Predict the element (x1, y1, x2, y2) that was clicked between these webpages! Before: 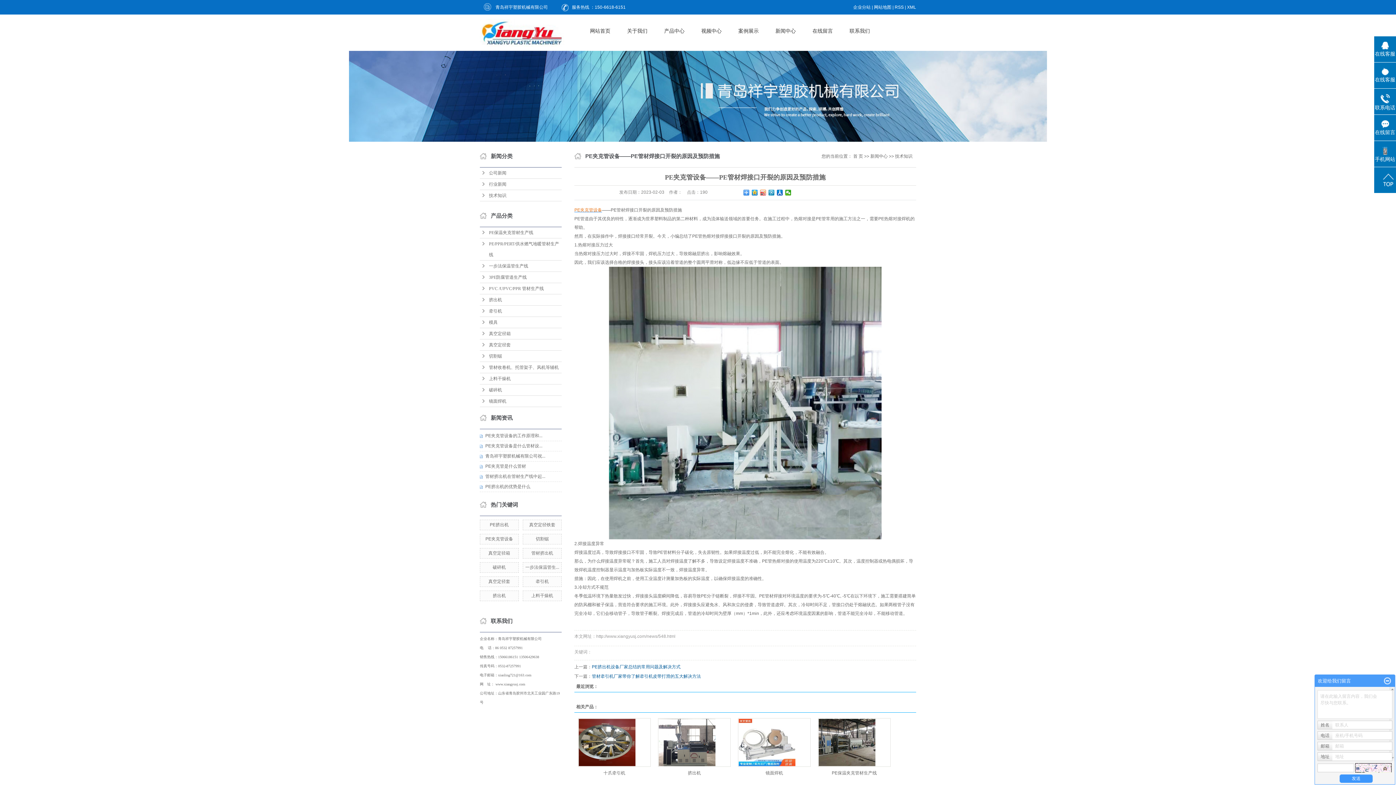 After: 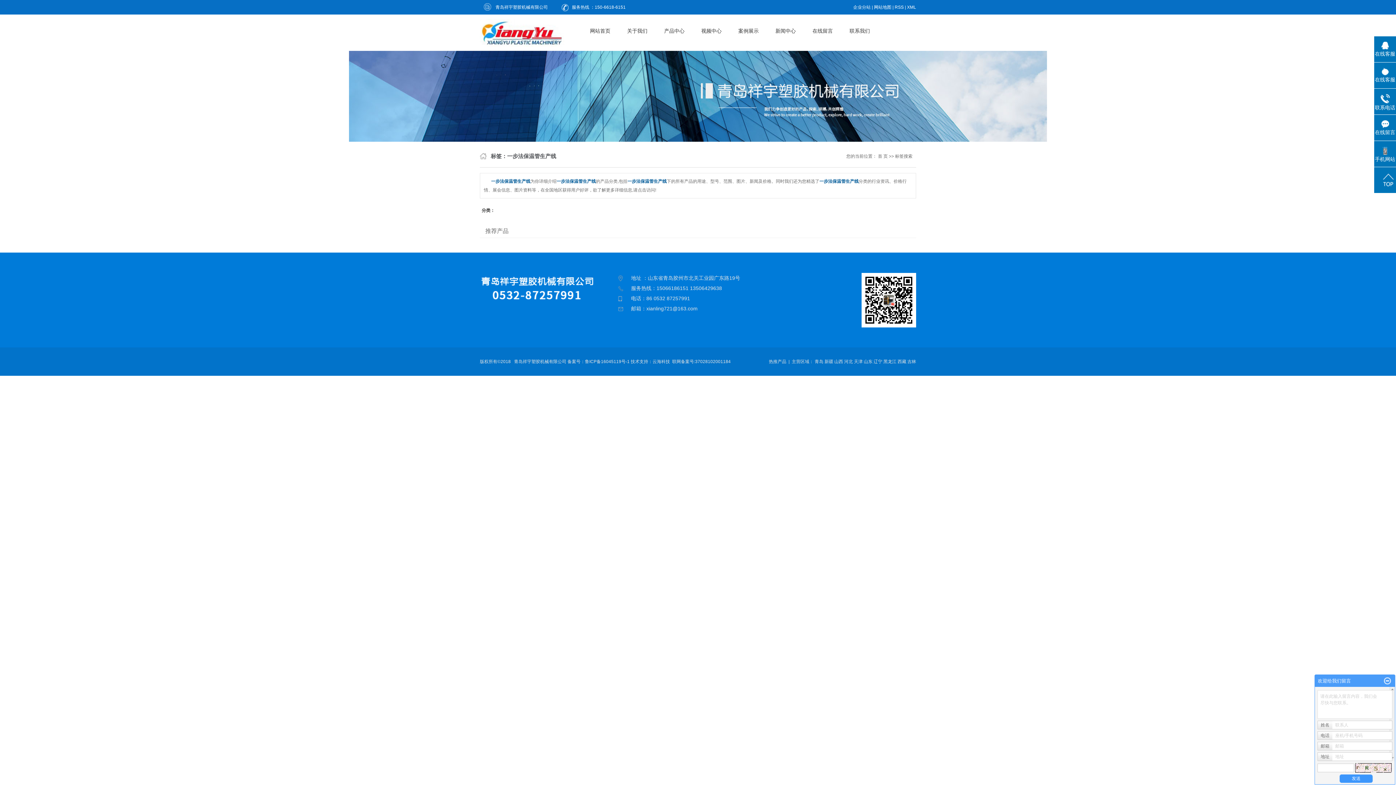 Action: label: 一步法保温管生... bbox: (525, 565, 559, 570)